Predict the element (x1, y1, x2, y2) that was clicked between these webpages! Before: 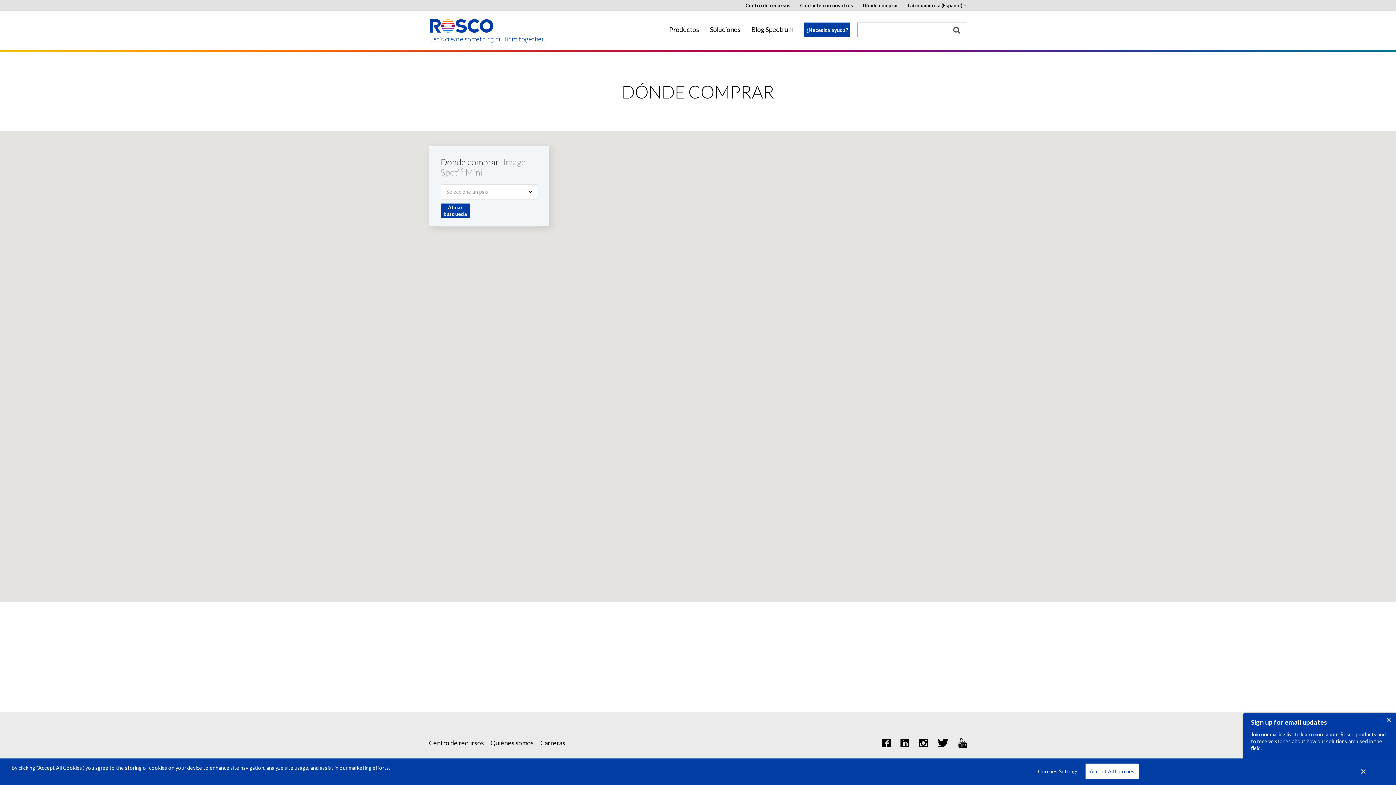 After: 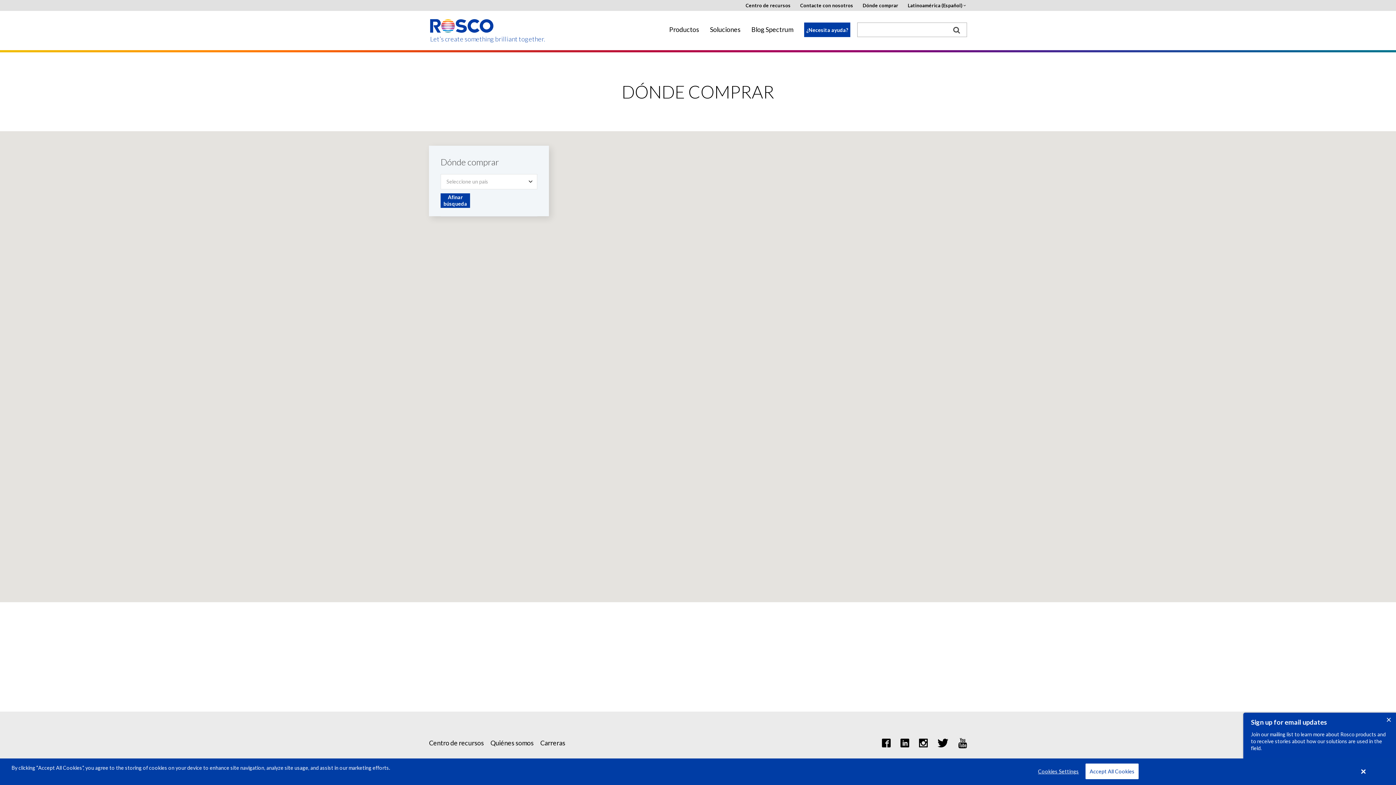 Action: label: Dónde comprar bbox: (862, 2, 898, 8)